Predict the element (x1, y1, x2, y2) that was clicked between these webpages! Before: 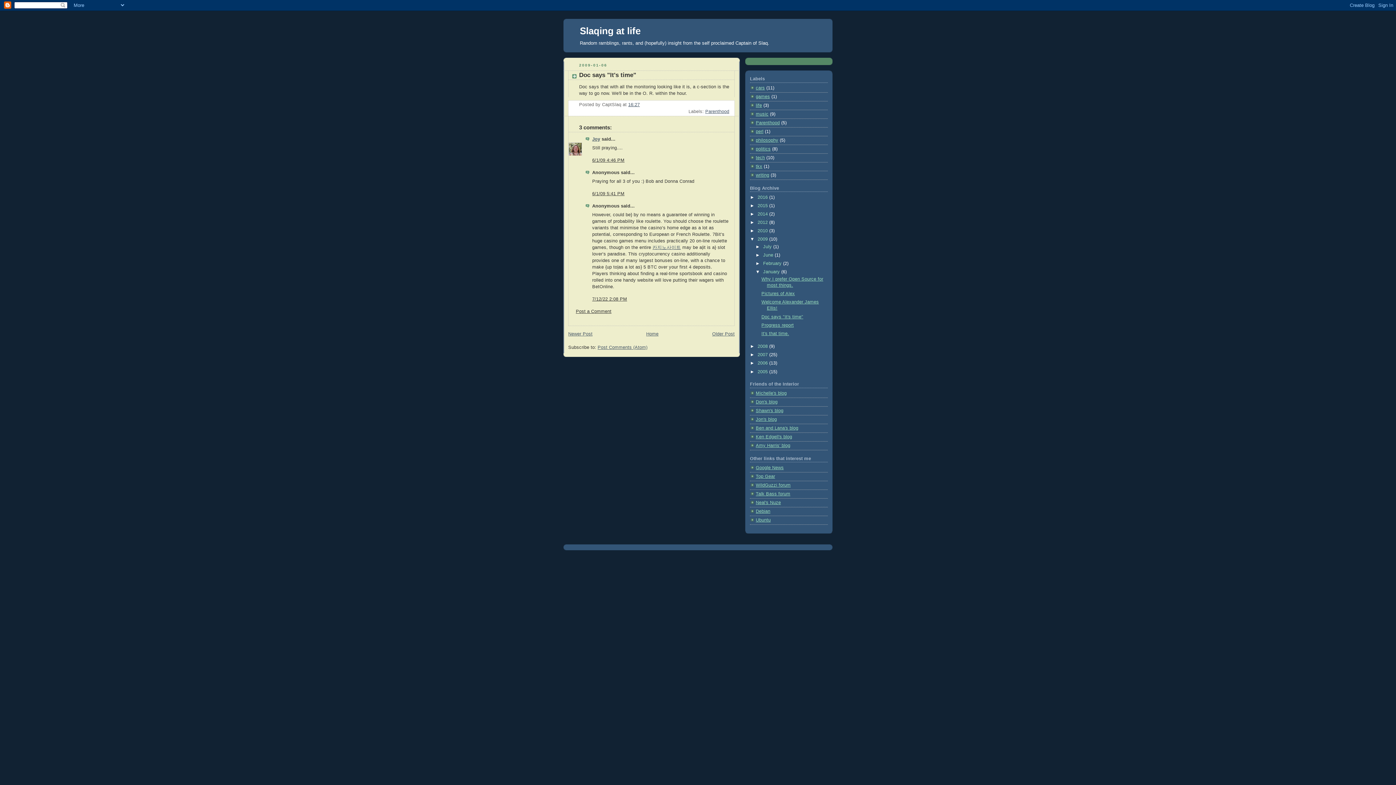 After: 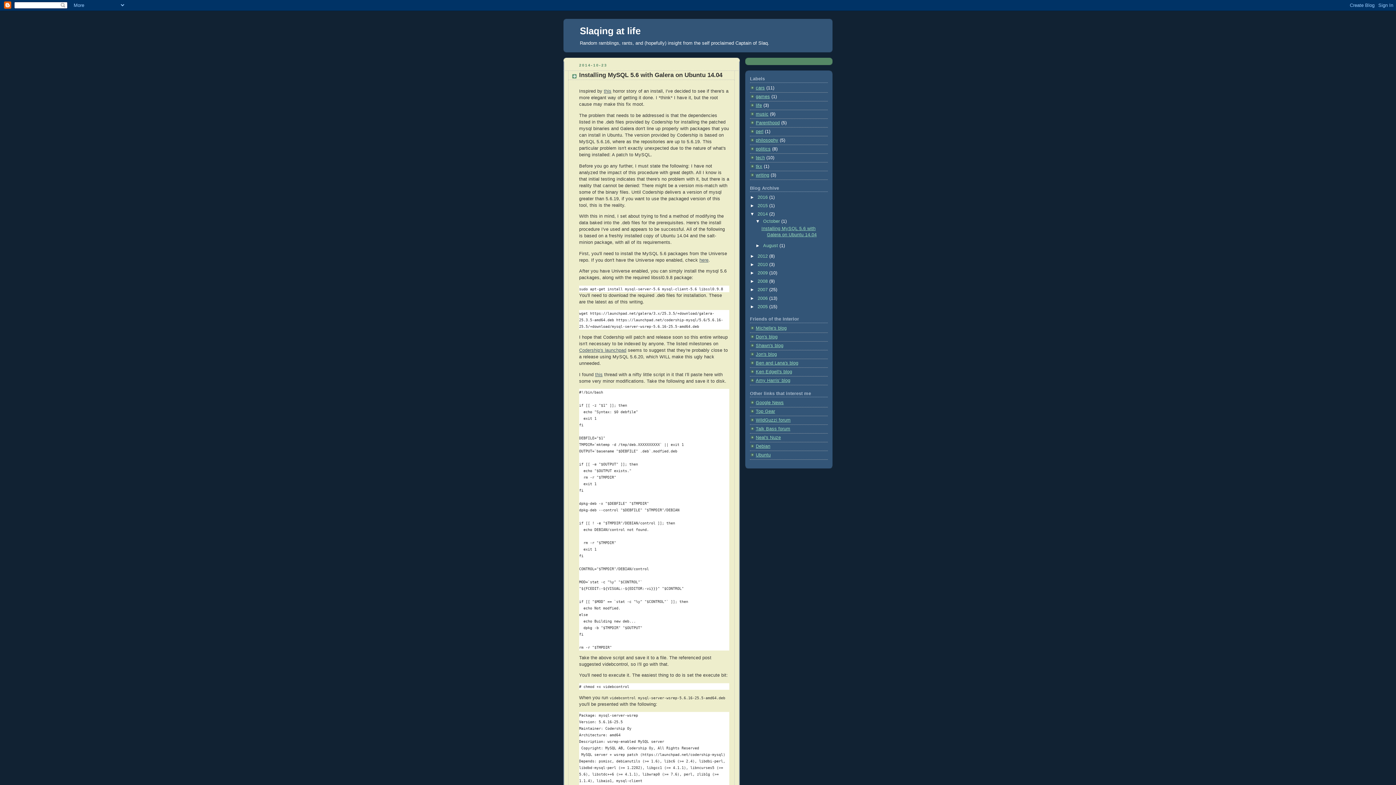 Action: bbox: (757, 211, 769, 216) label: 2014 